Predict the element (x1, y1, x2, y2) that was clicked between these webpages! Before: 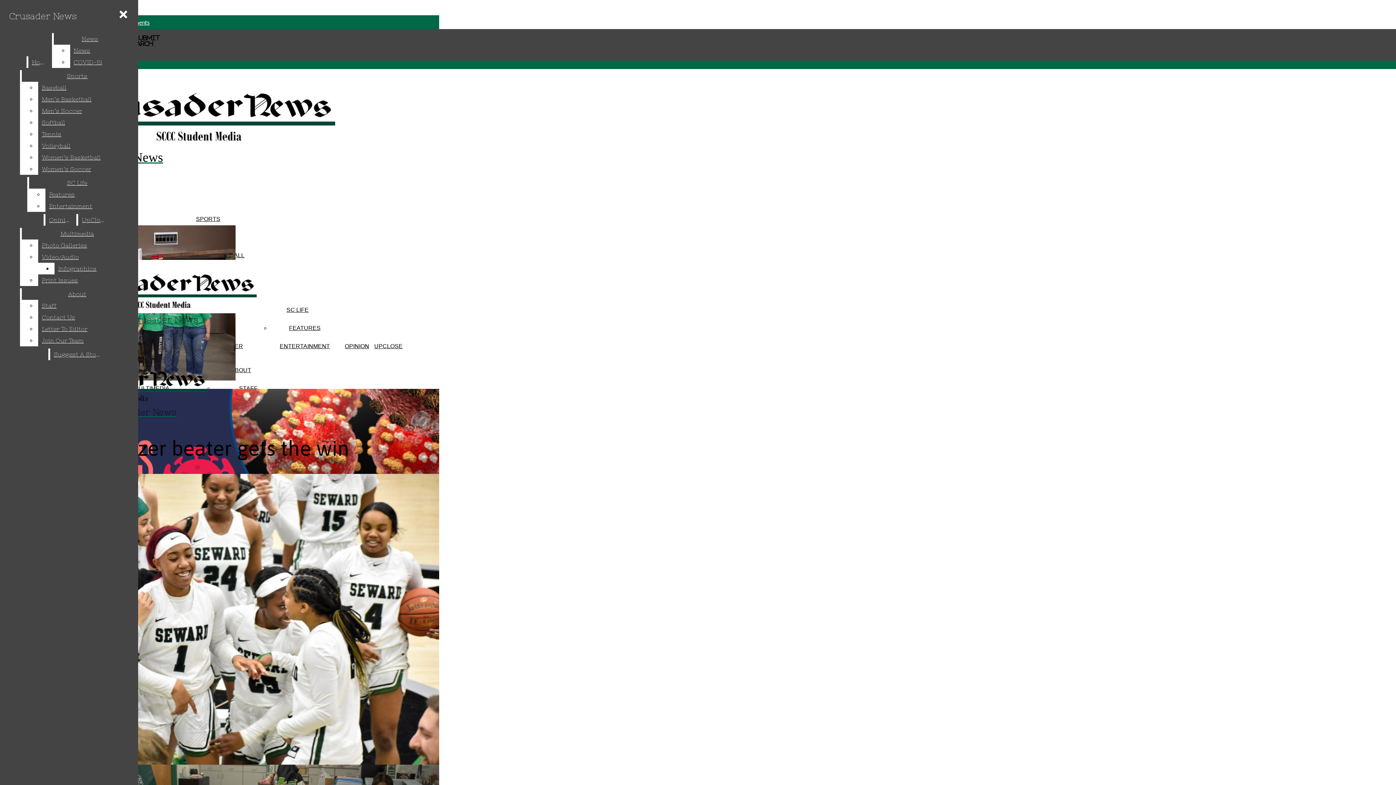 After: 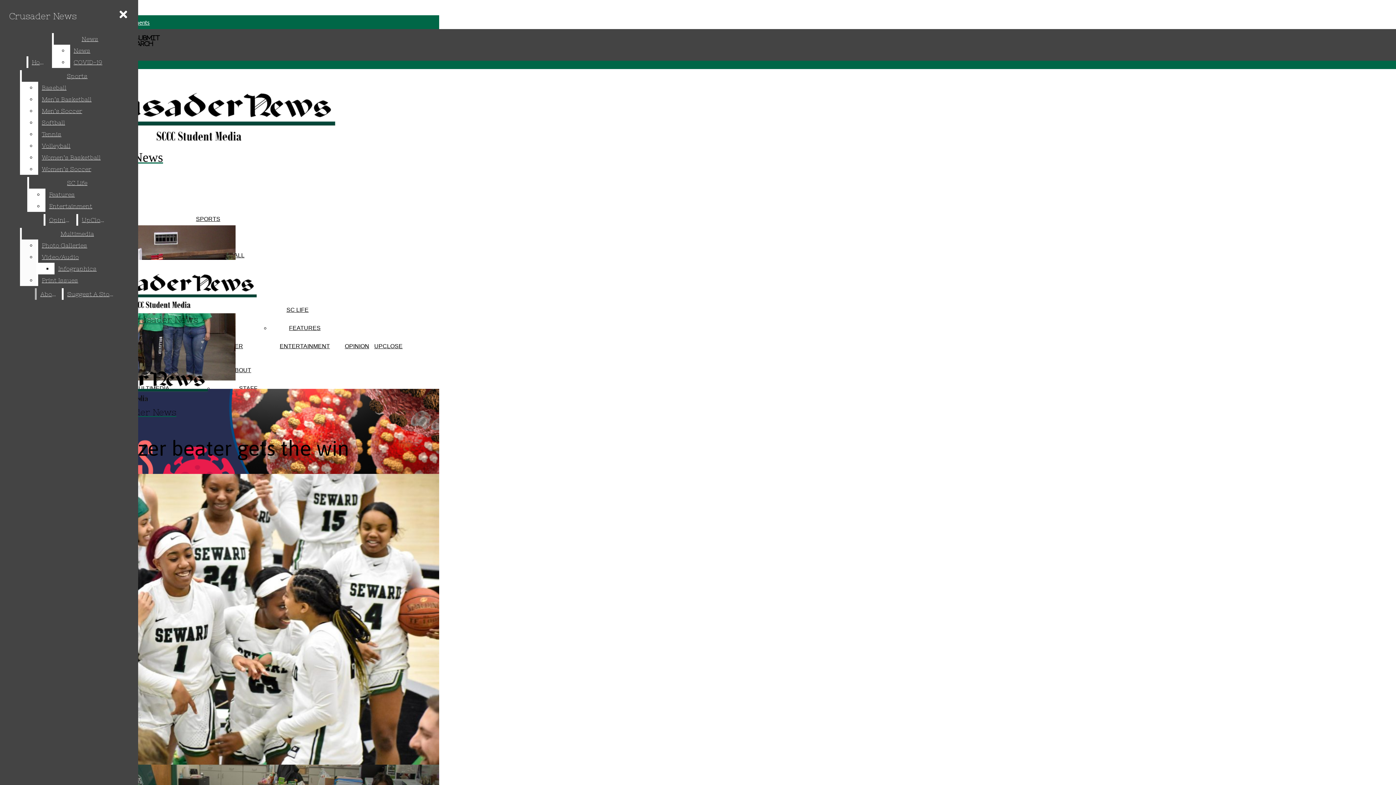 Action: bbox: (54, 262, 132, 274) label: Infographics